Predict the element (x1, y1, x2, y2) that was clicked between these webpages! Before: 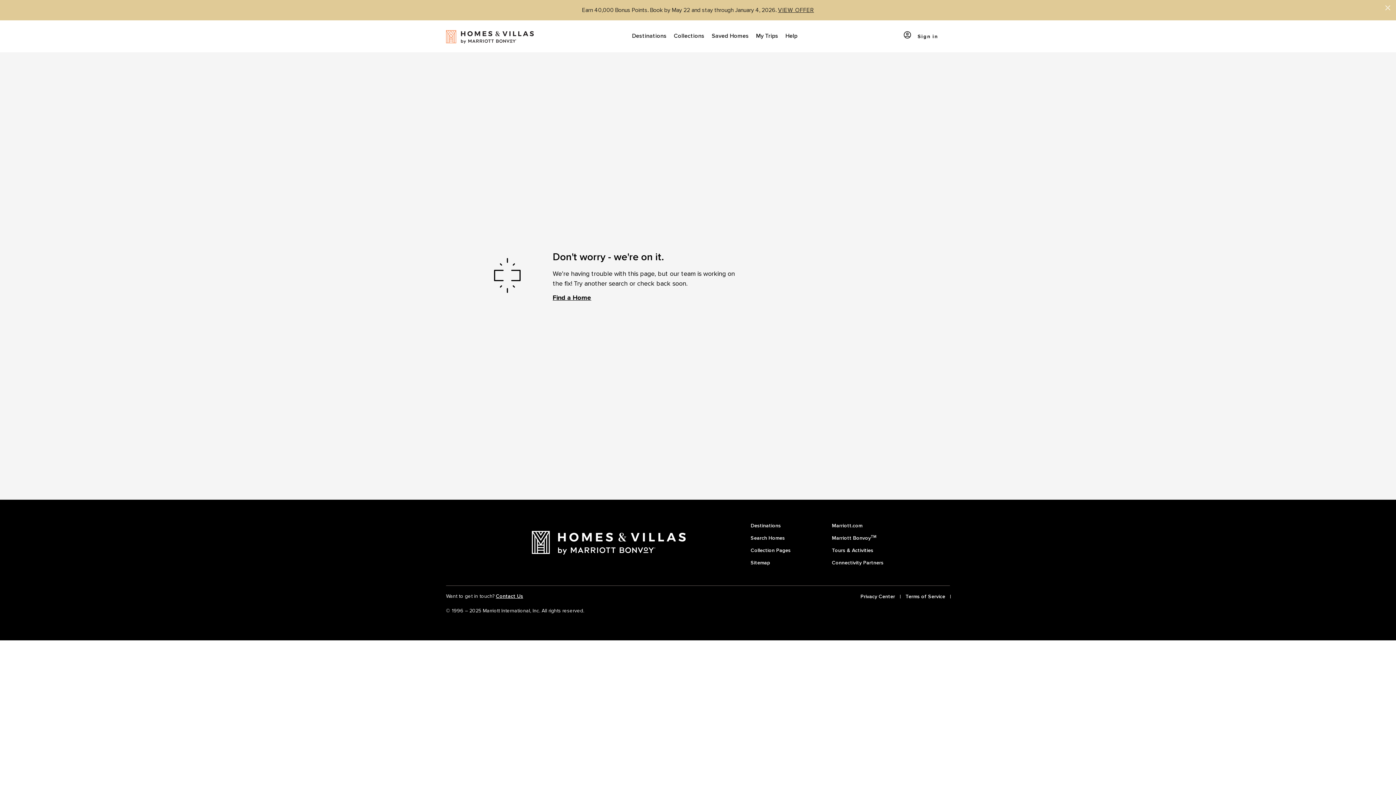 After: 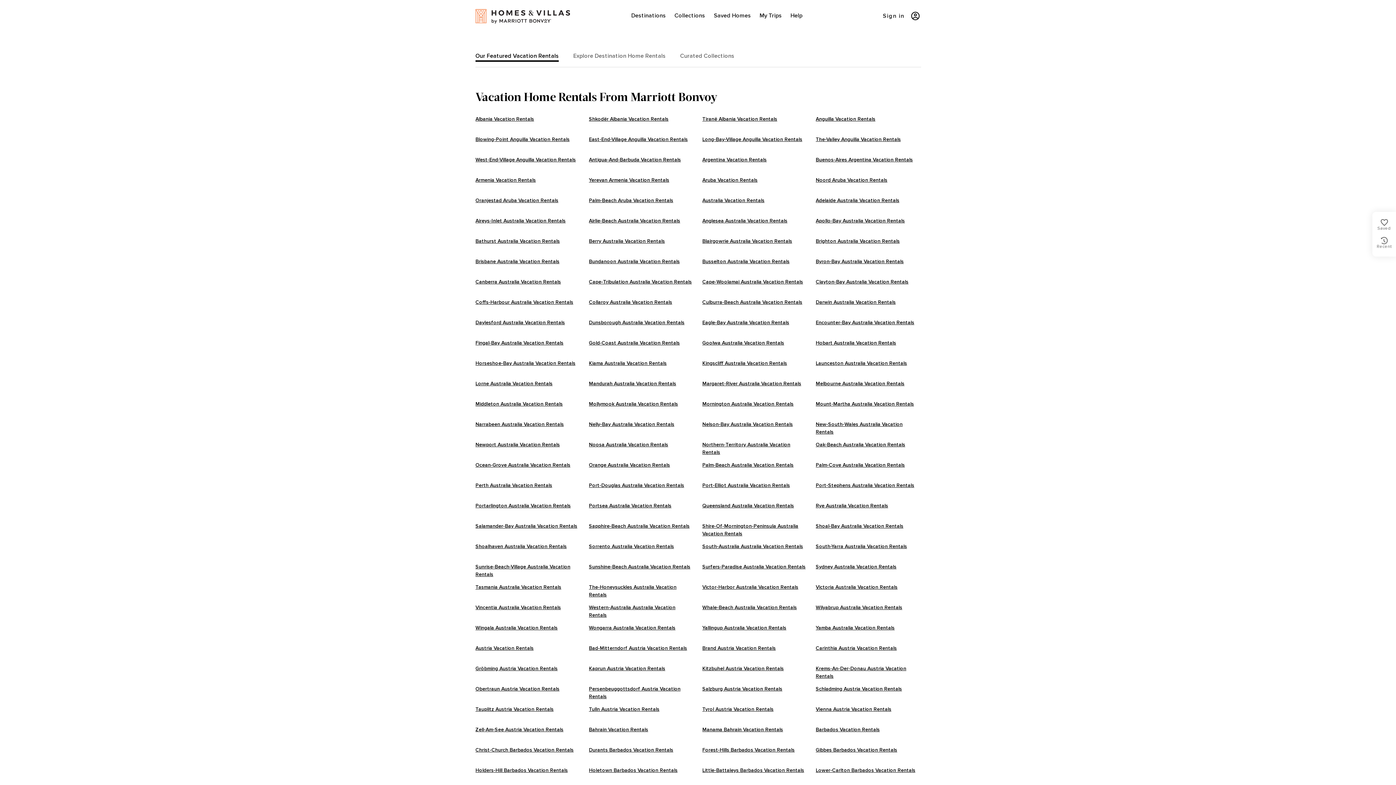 Action: label: Sitemap bbox: (750, 555, 770, 567)